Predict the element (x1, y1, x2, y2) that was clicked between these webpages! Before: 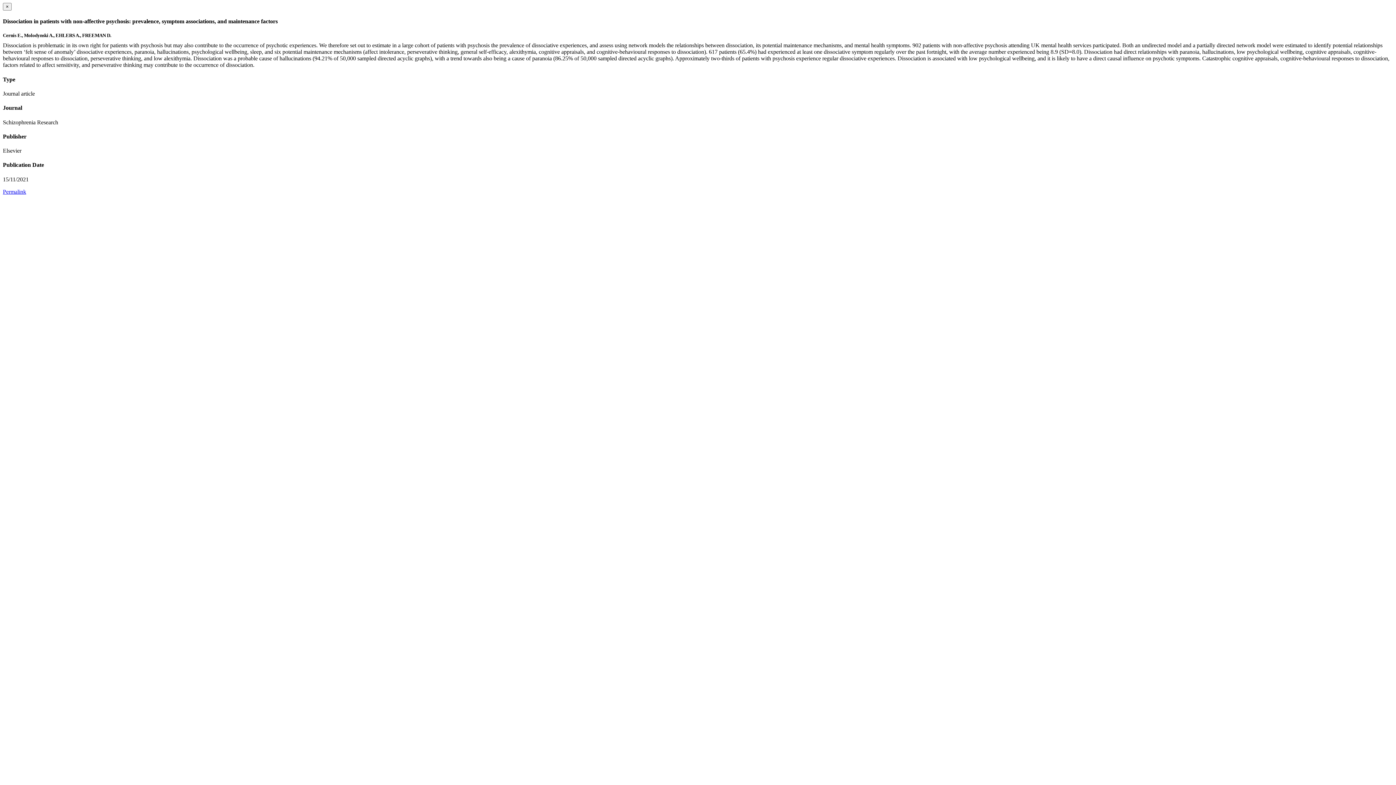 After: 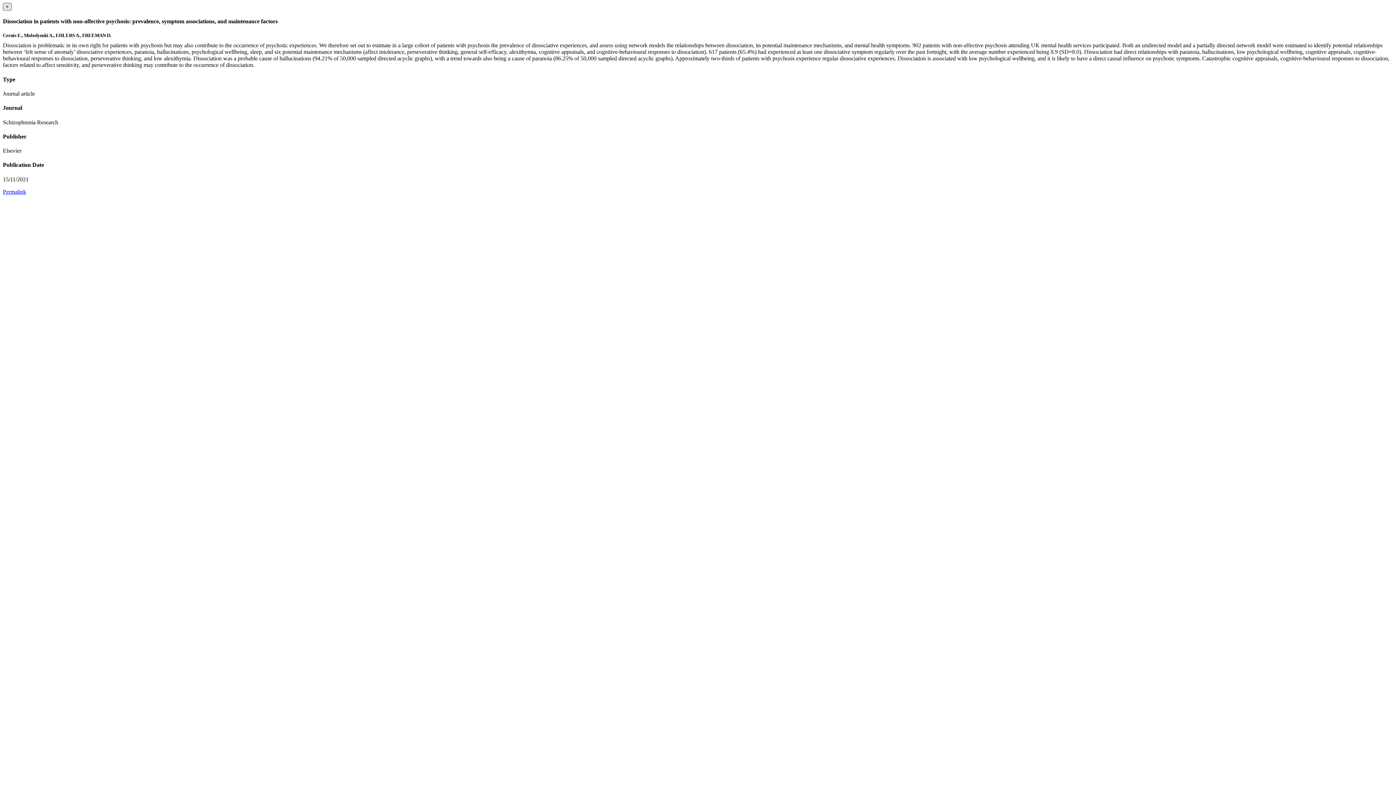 Action: label: × bbox: (2, 2, 11, 10)